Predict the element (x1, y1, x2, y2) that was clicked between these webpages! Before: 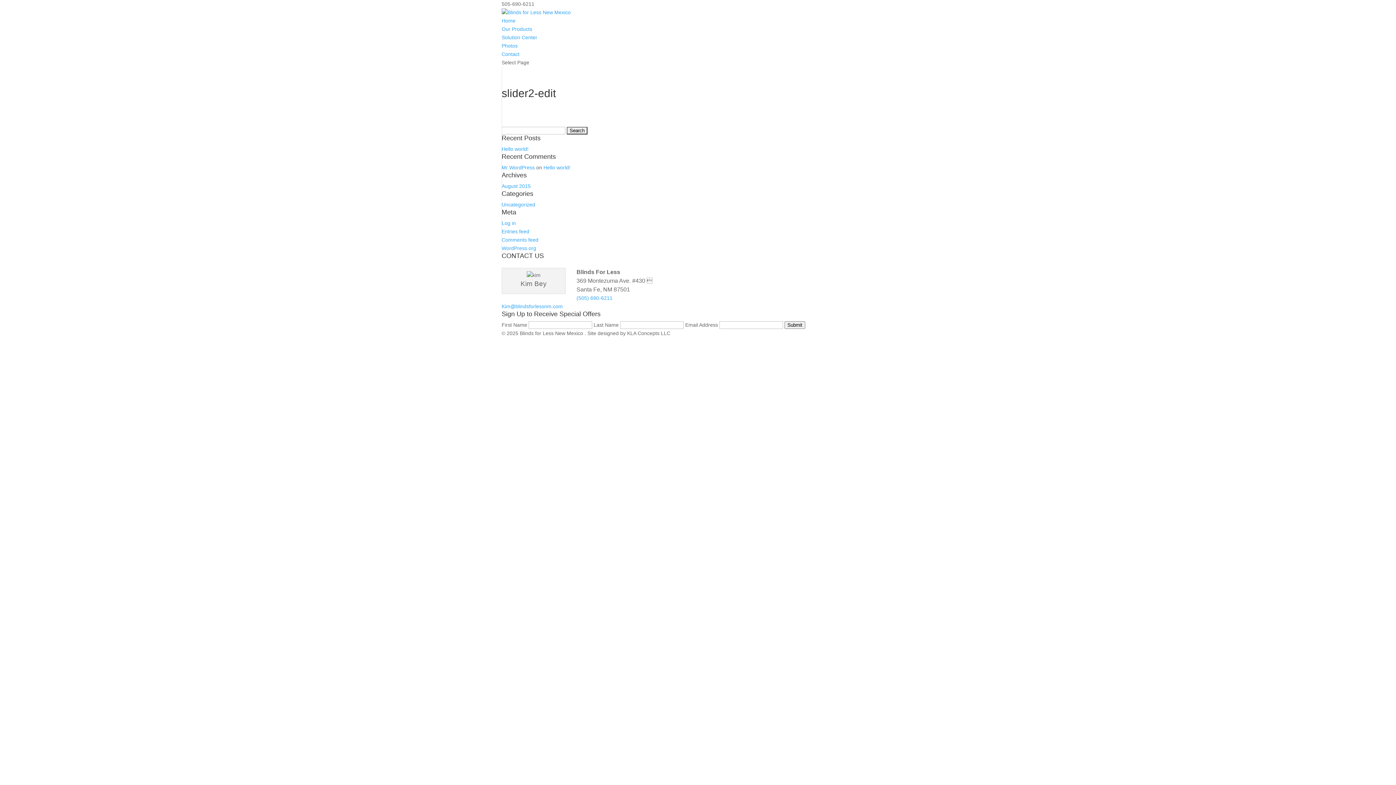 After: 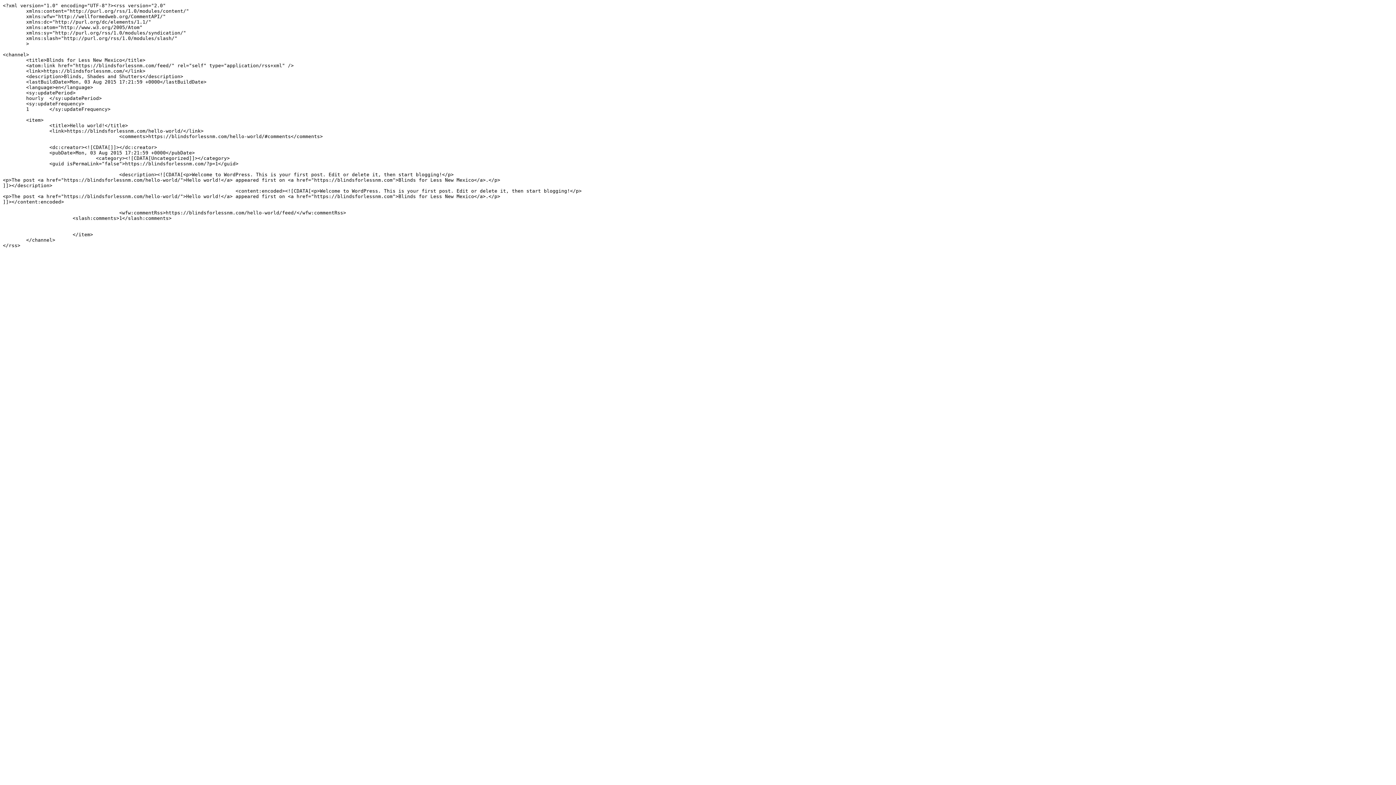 Action: bbox: (501, 228, 529, 234) label: Entries feed